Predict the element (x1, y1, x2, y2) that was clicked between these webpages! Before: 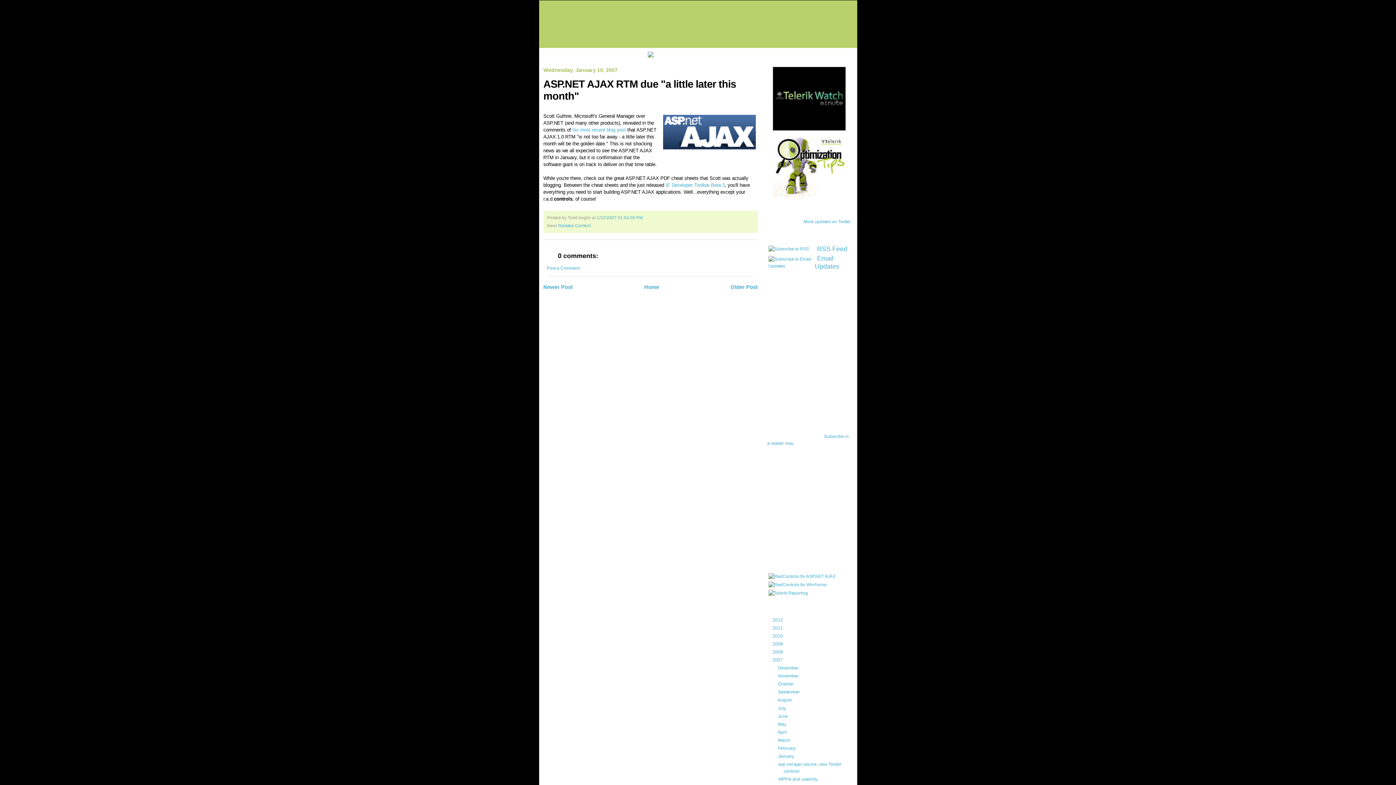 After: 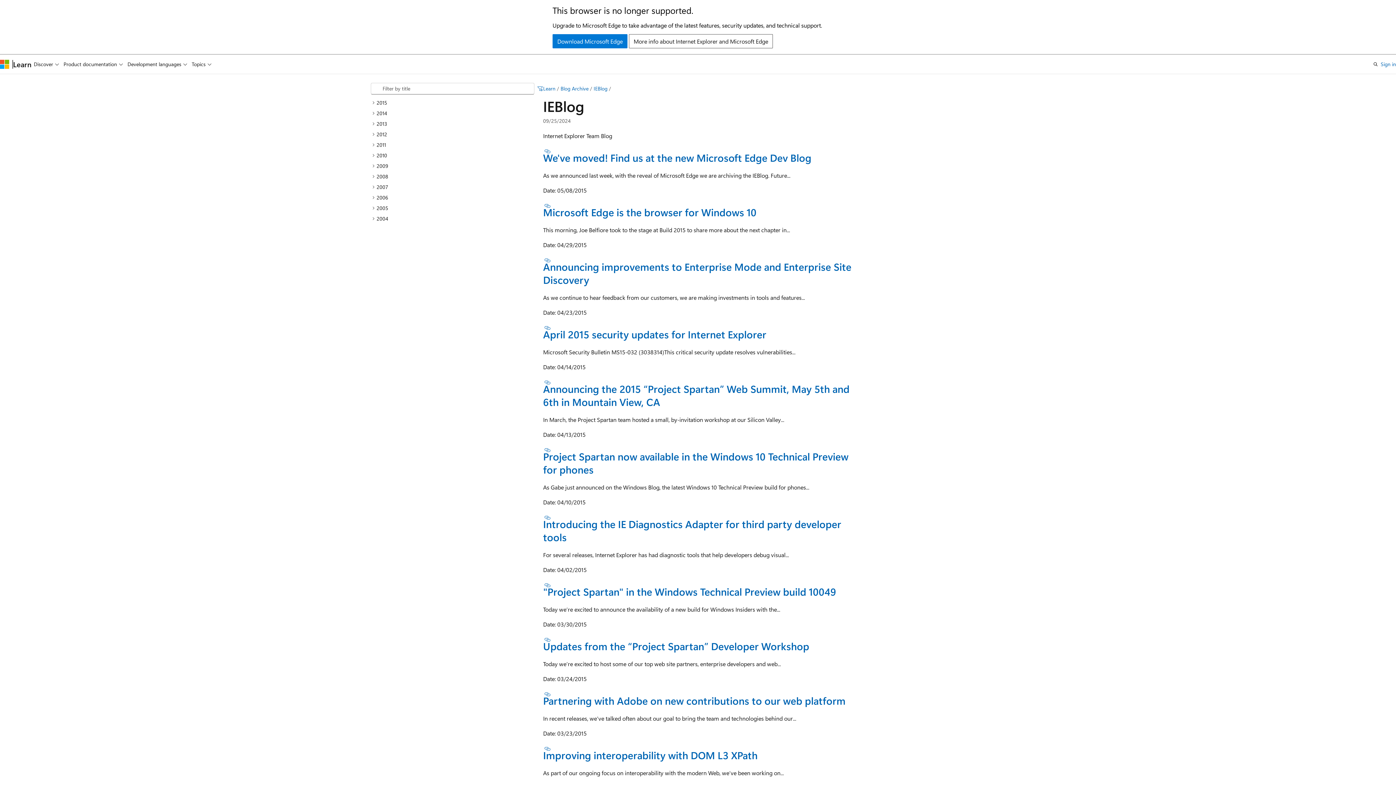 Action: label: IE Developer Toolbar Beta 3 bbox: (665, 182, 724, 187)